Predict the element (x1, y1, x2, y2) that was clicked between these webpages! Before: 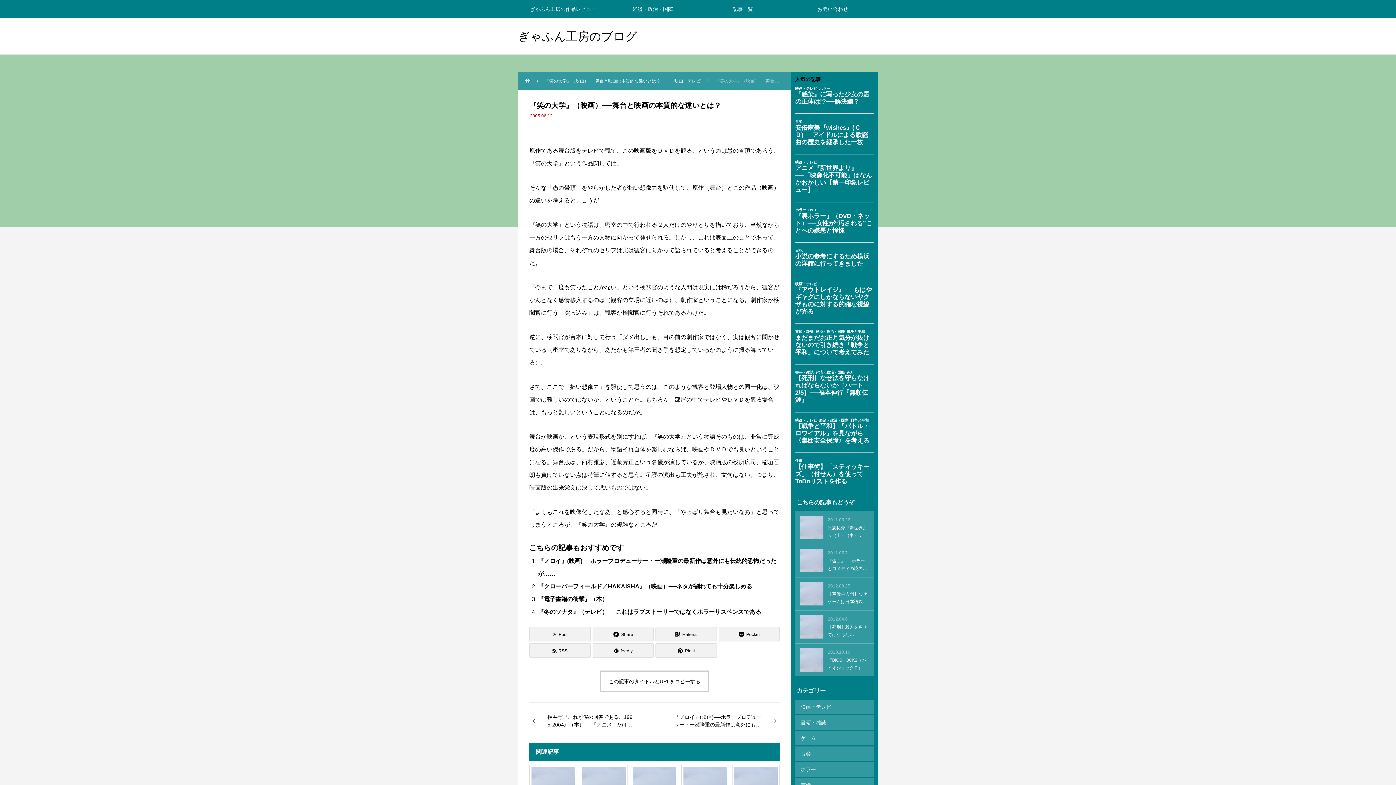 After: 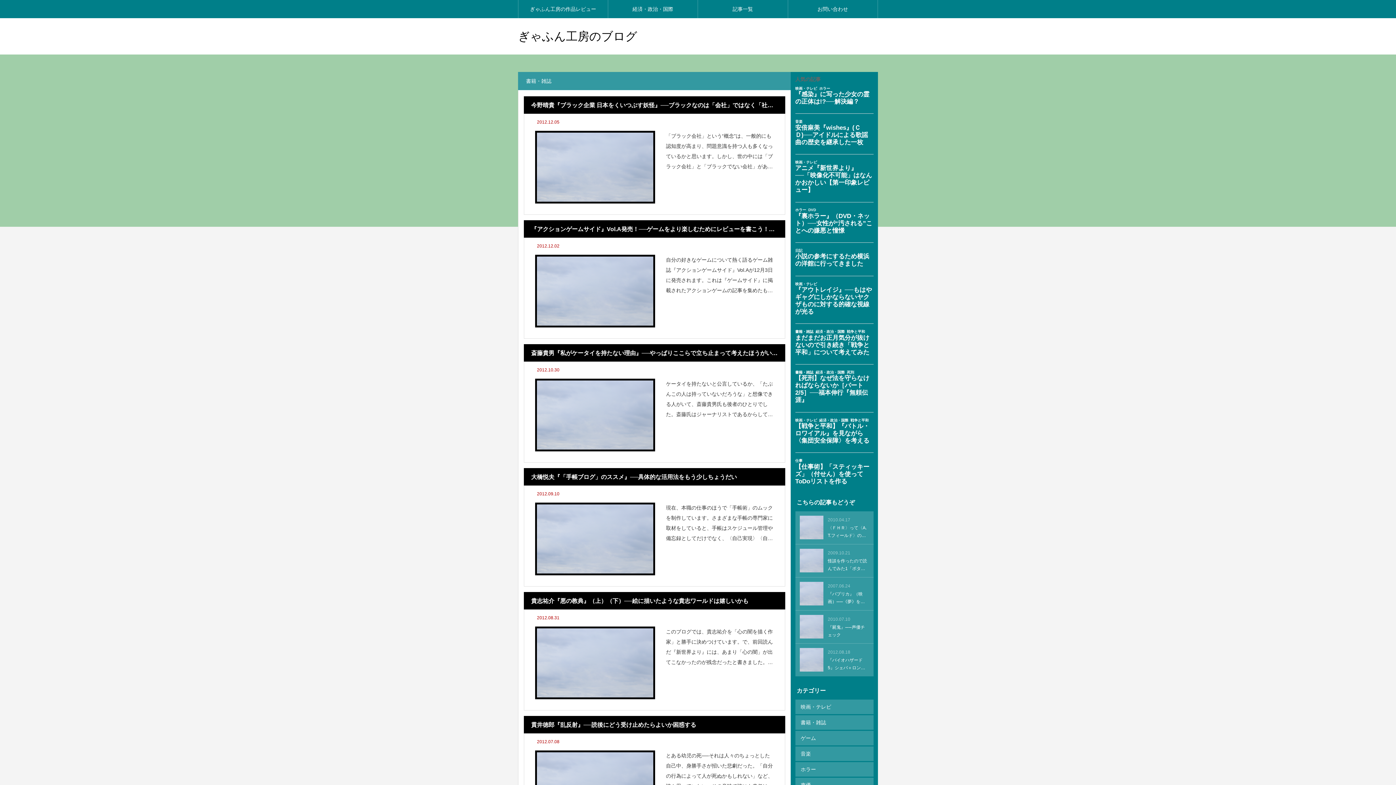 Action: label: 書籍・雑誌 bbox: (795, 715, 873, 730)